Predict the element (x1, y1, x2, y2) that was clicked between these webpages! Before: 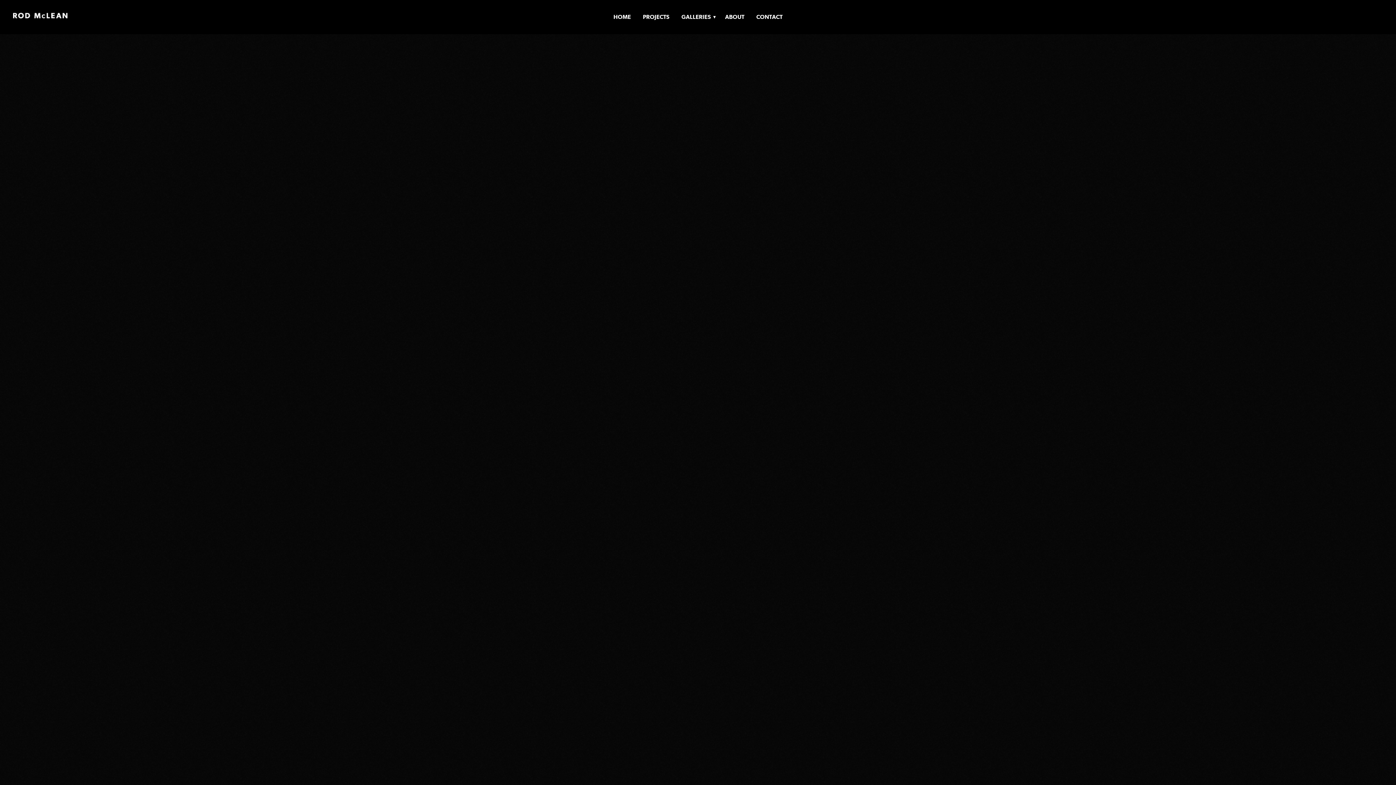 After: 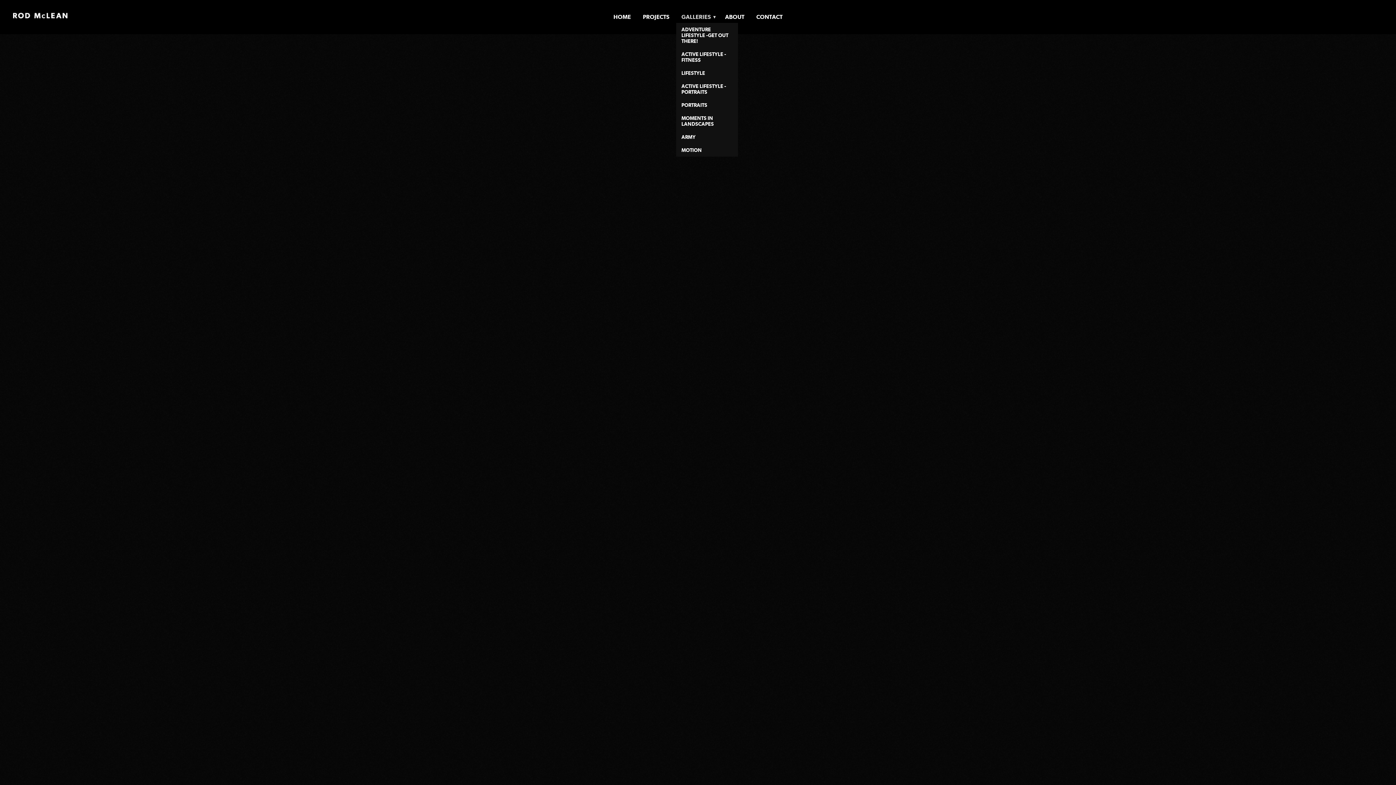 Action: bbox: (676, 10, 716, 23) label: GALLERIES